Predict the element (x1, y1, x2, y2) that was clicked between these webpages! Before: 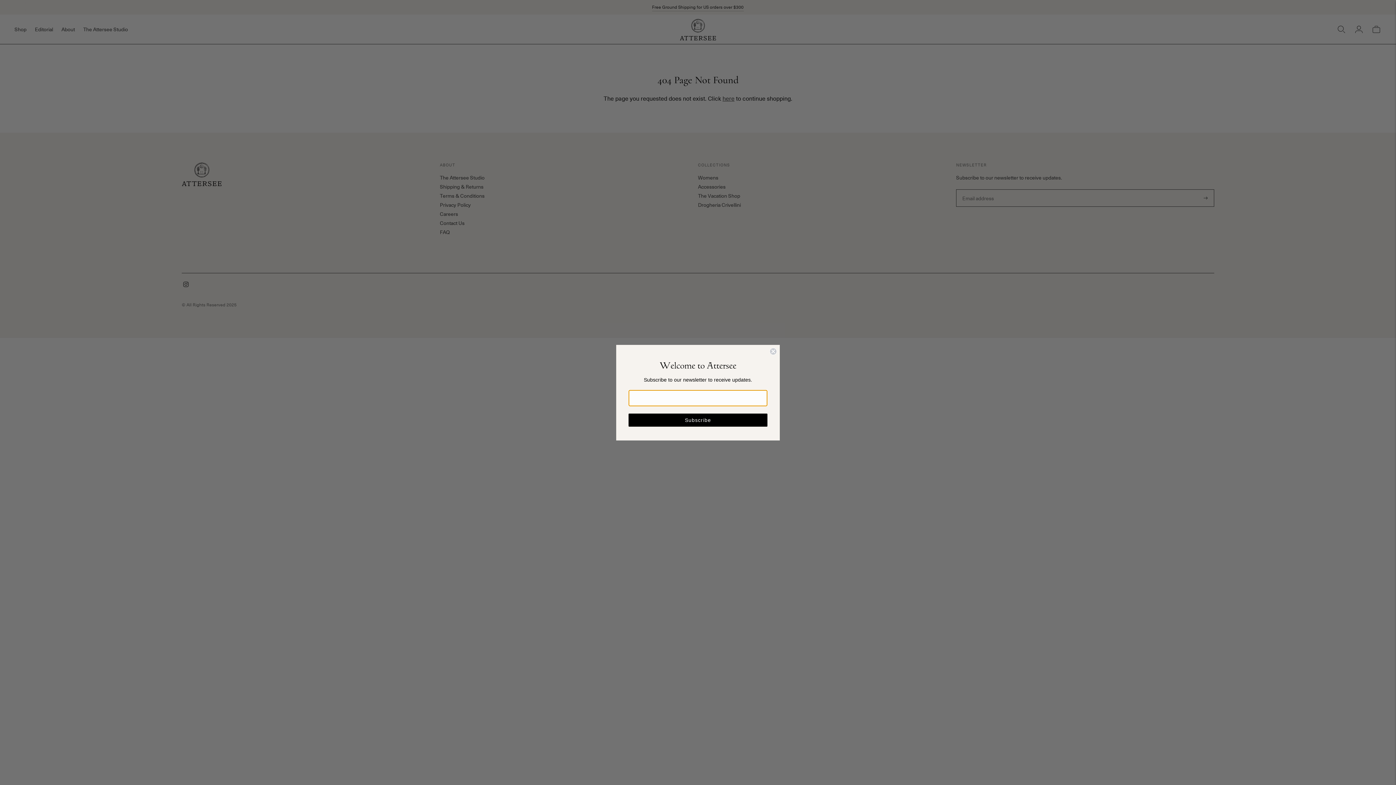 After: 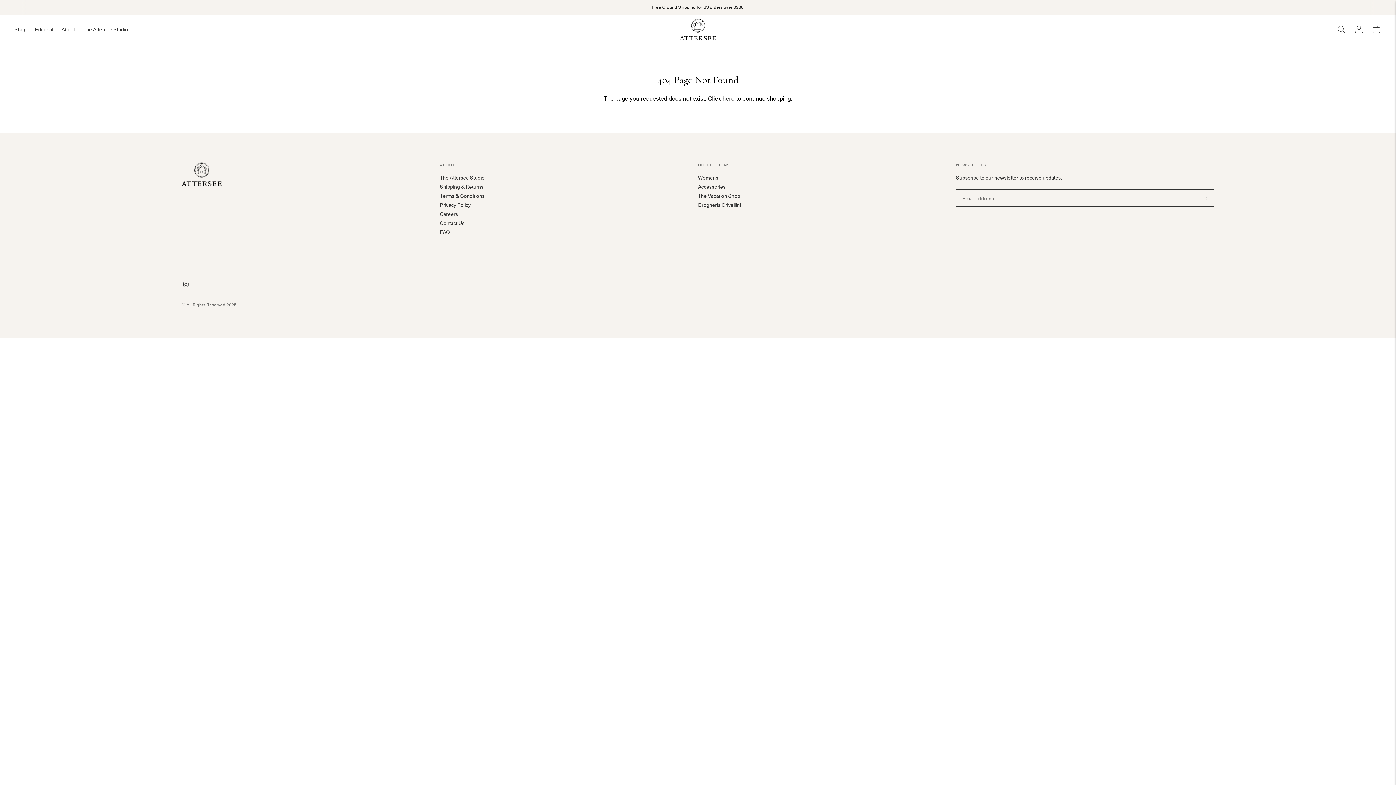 Action: label: Close dialog bbox: (769, 347, 777, 355)